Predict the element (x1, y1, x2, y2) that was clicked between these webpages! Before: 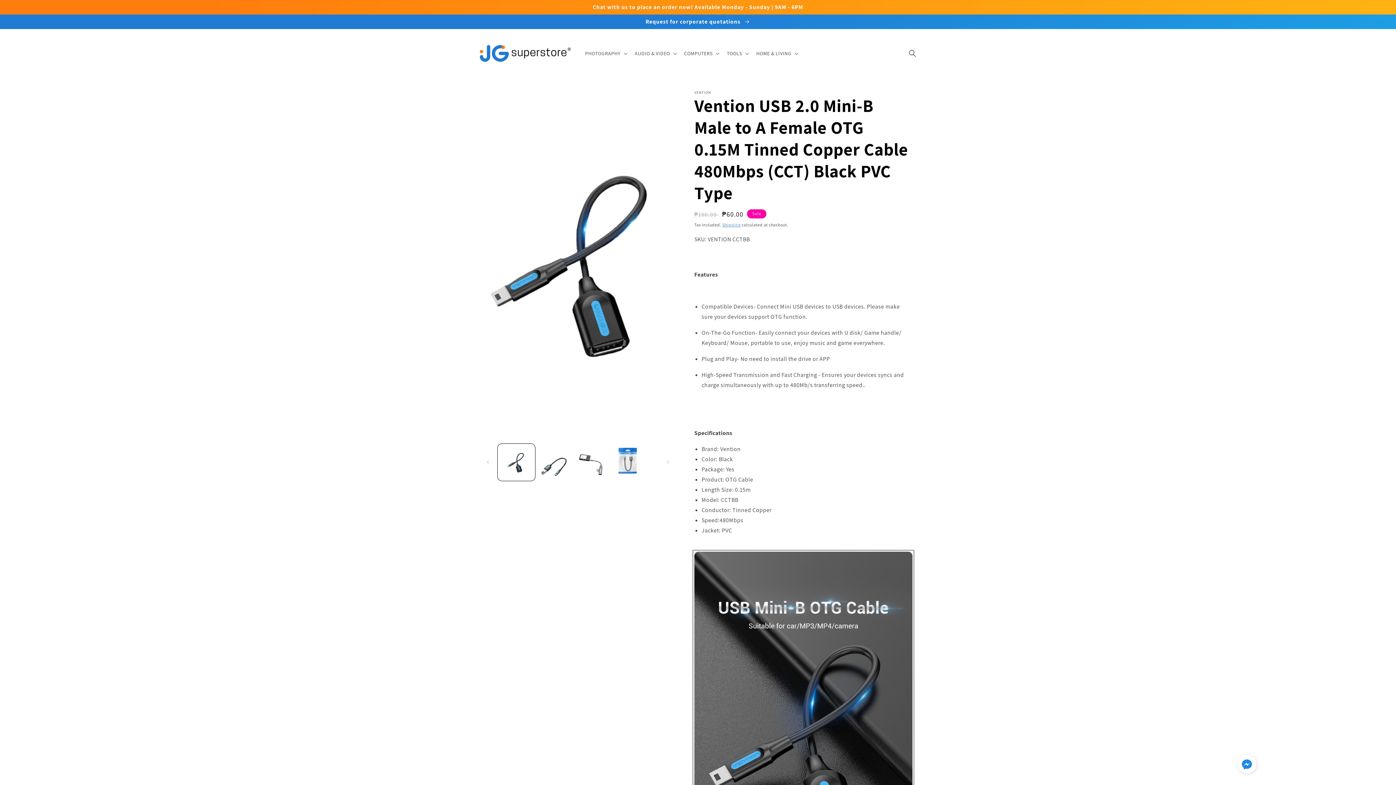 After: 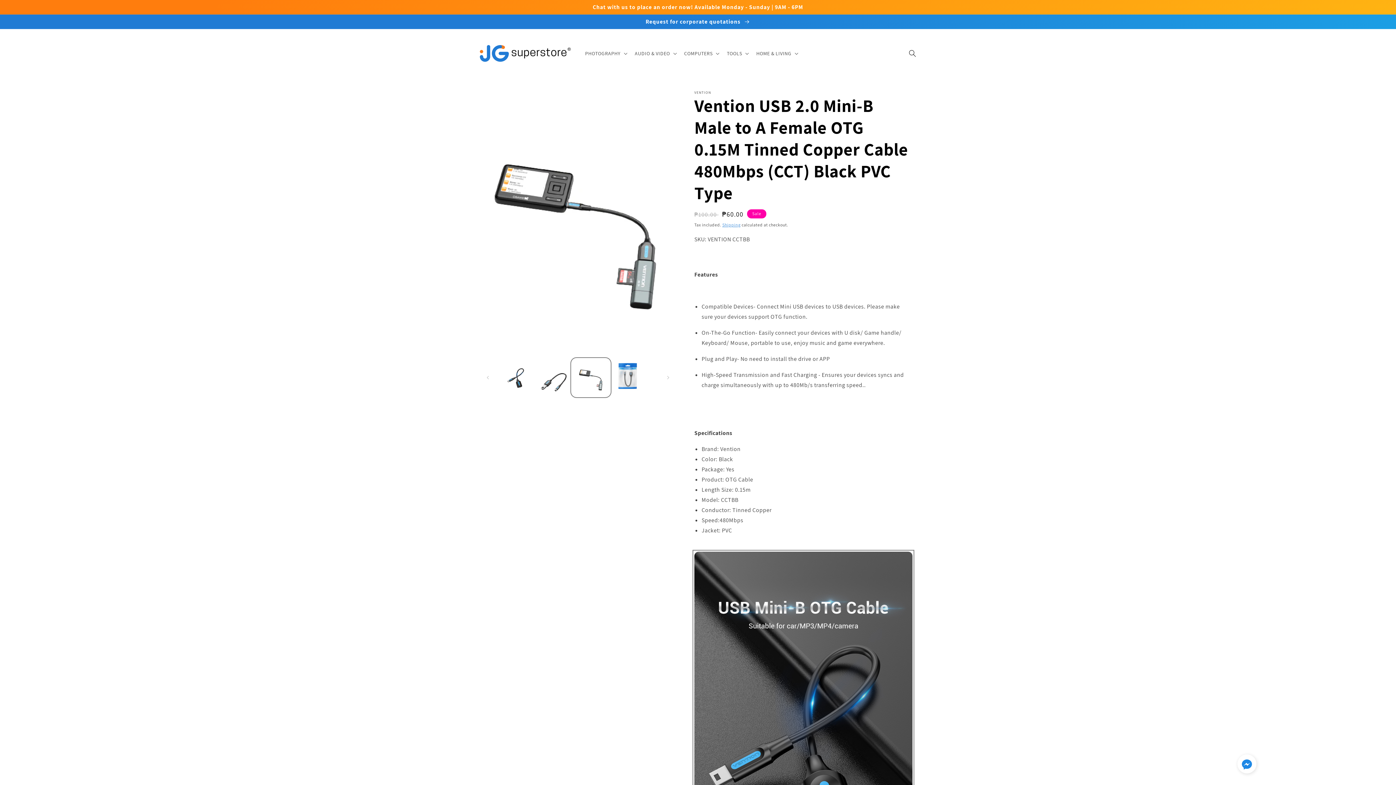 Action: bbox: (572, 443, 609, 481) label: Load image 3 in gallery view